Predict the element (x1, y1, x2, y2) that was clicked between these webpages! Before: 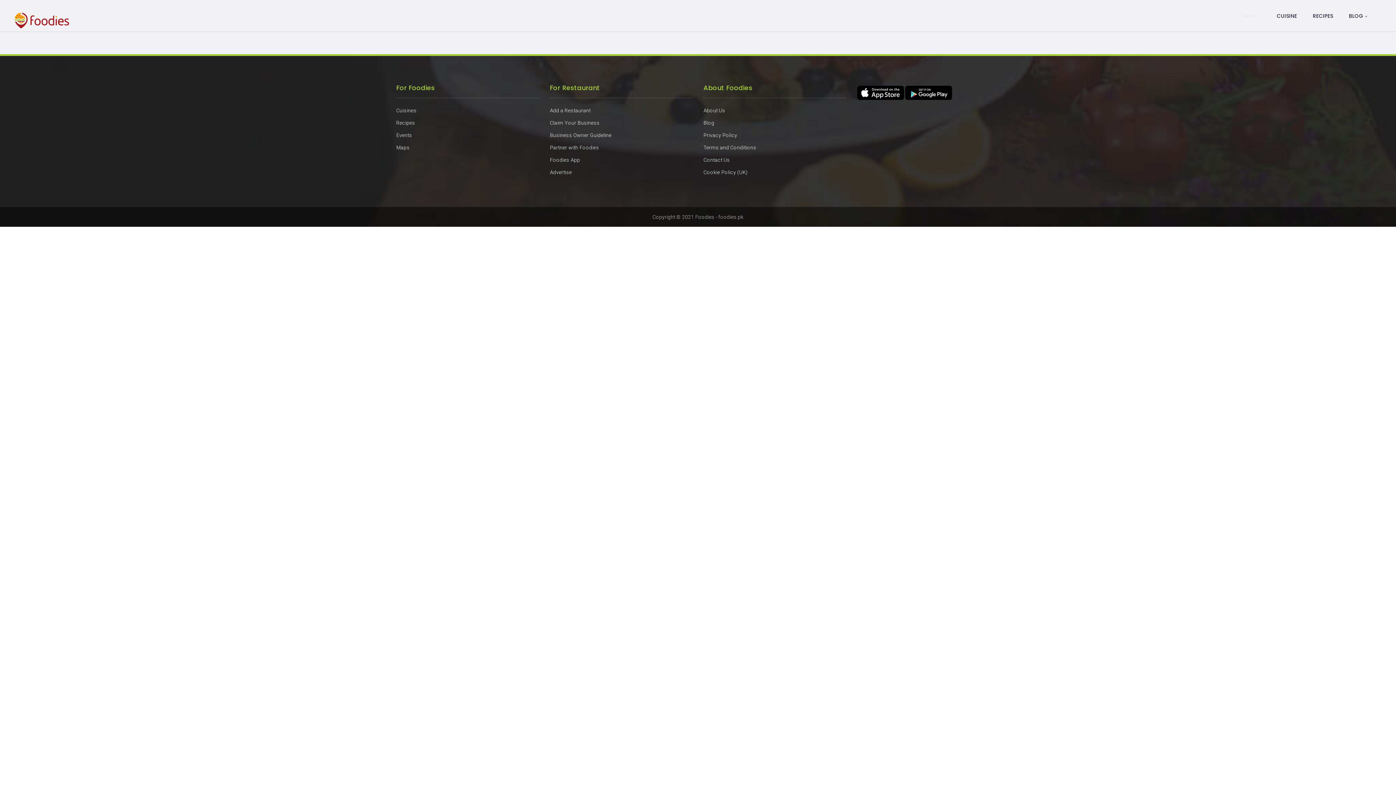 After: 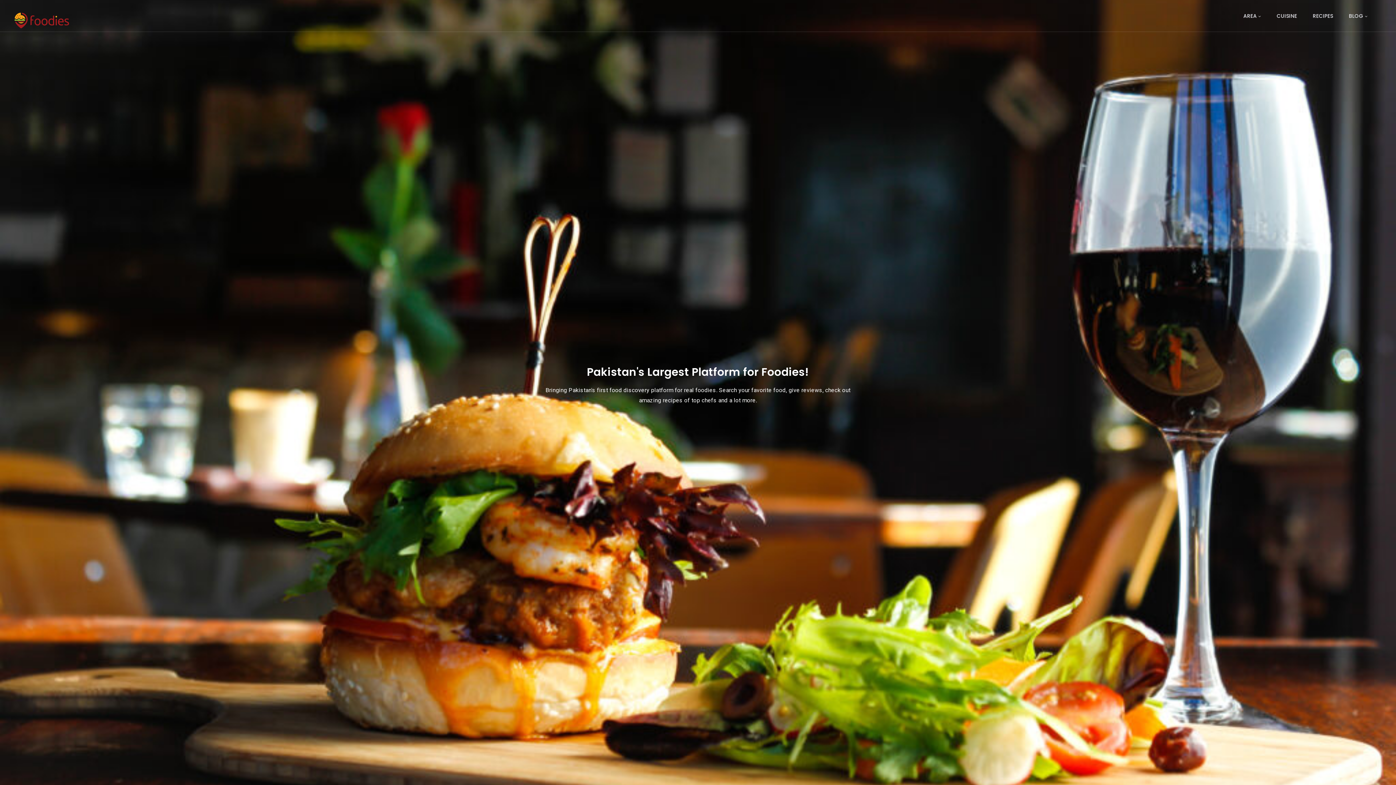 Action: bbox: (14, 12, 69, 26)